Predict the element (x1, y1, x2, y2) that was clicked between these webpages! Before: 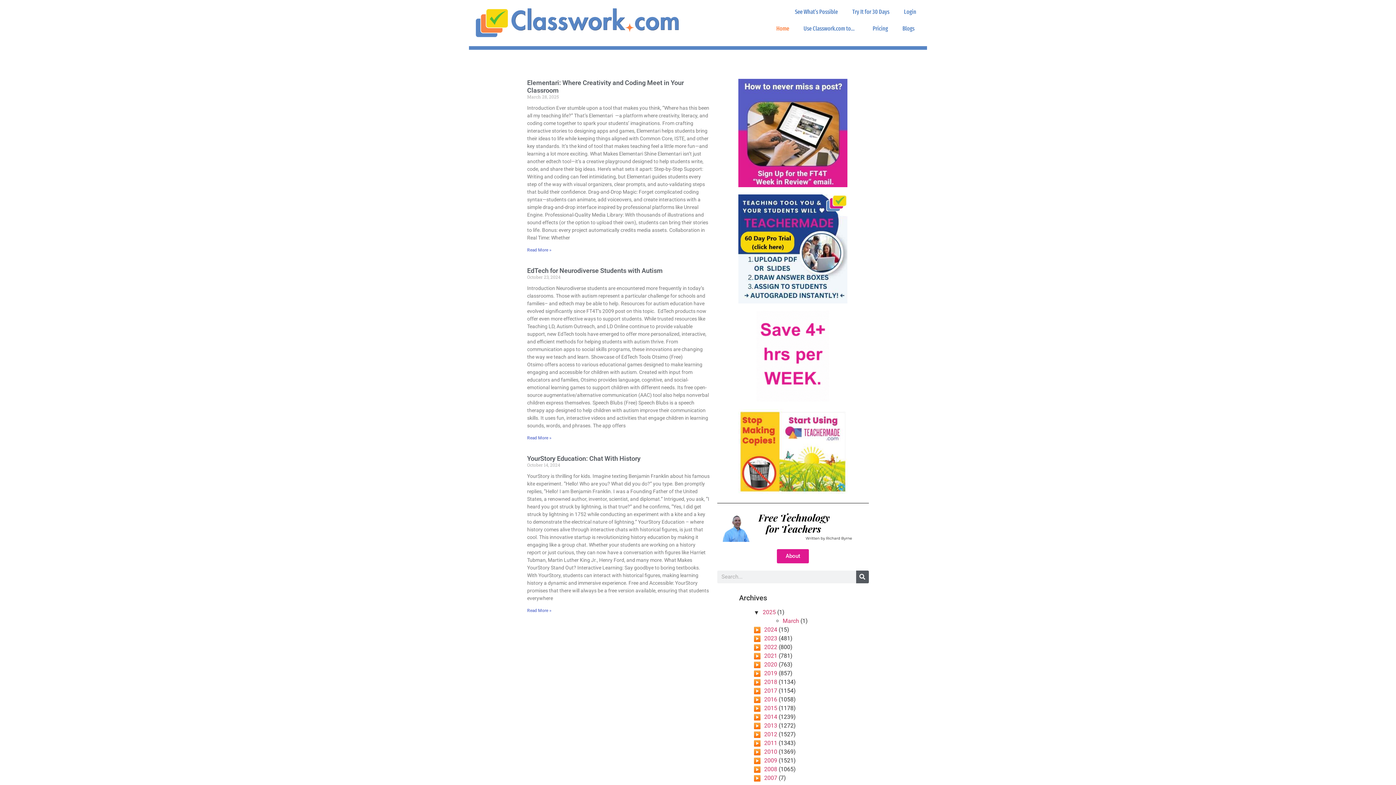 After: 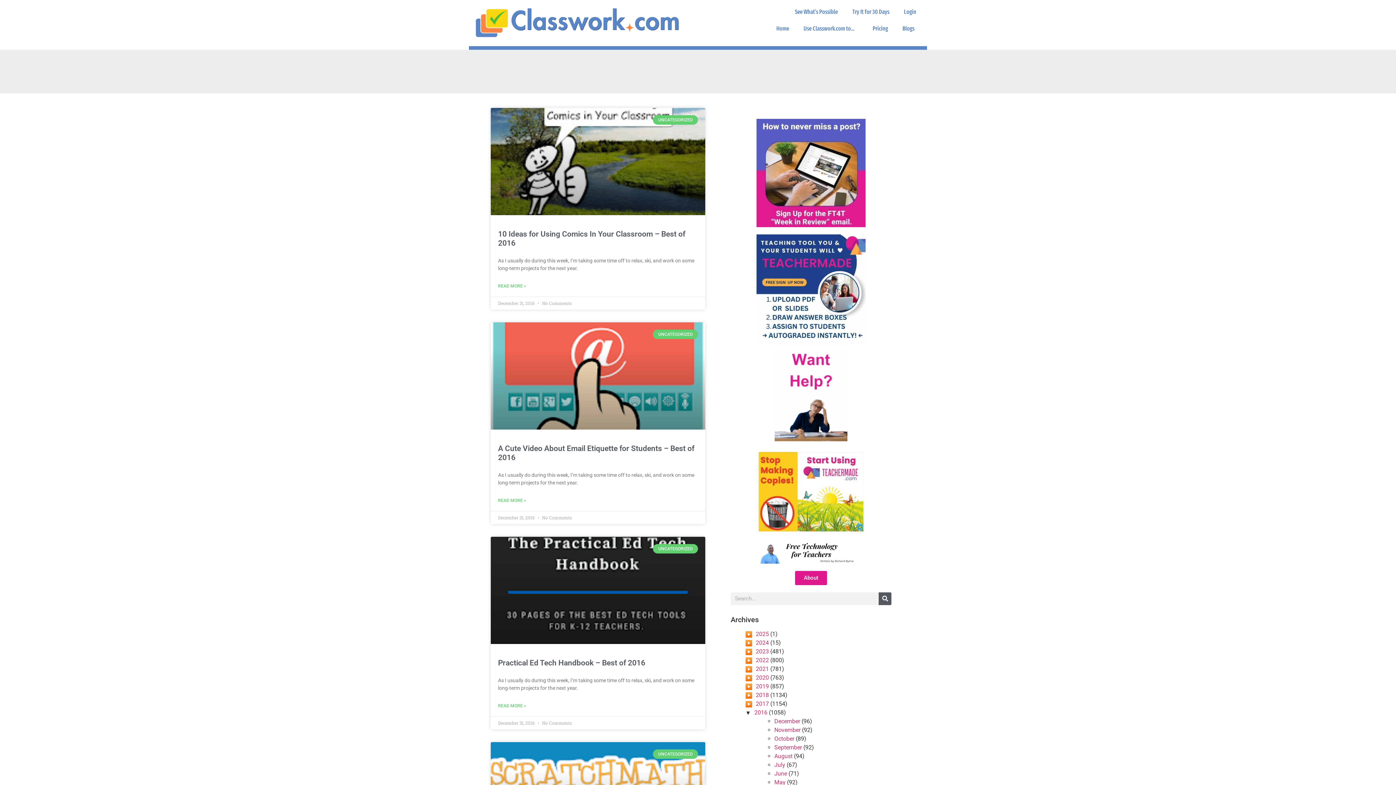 Action: label: 2016 bbox: (764, 696, 777, 703)